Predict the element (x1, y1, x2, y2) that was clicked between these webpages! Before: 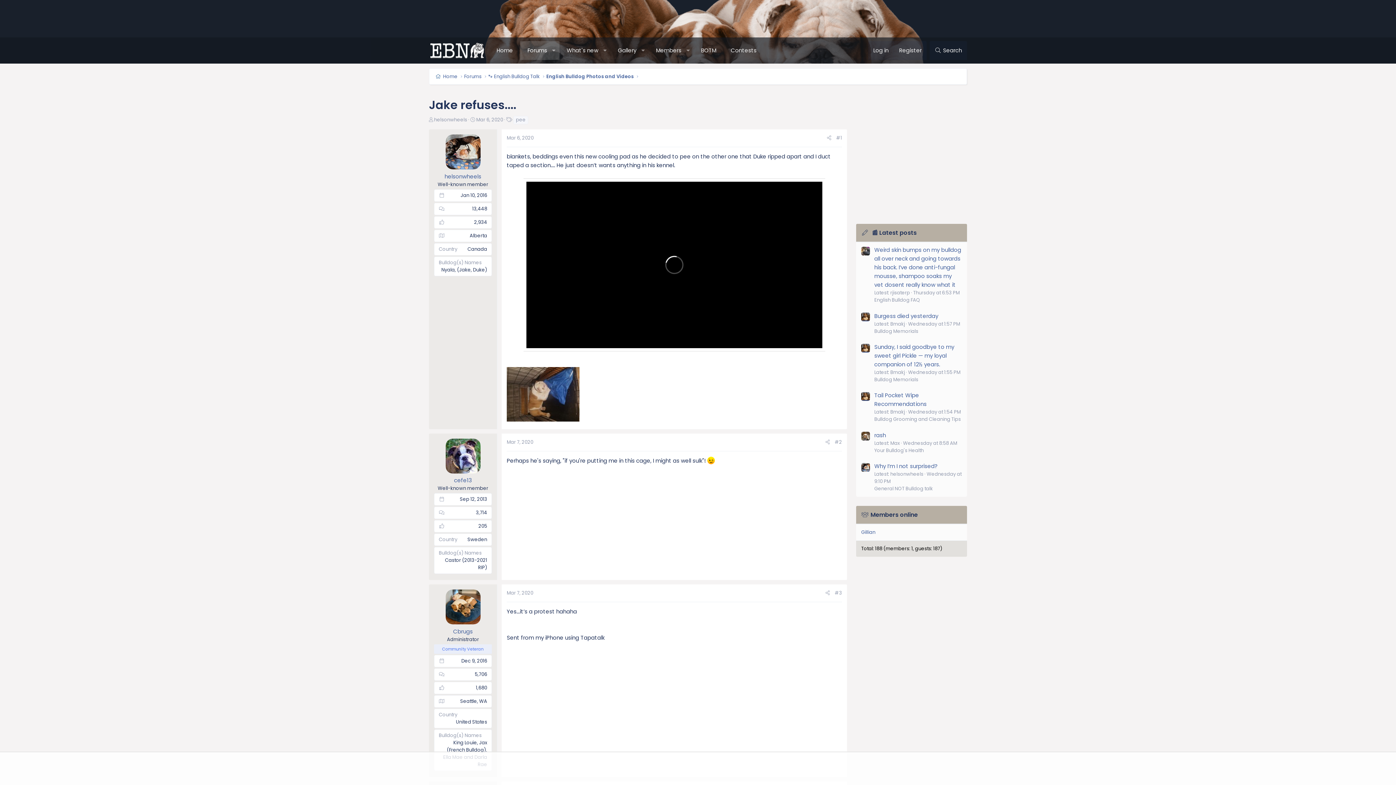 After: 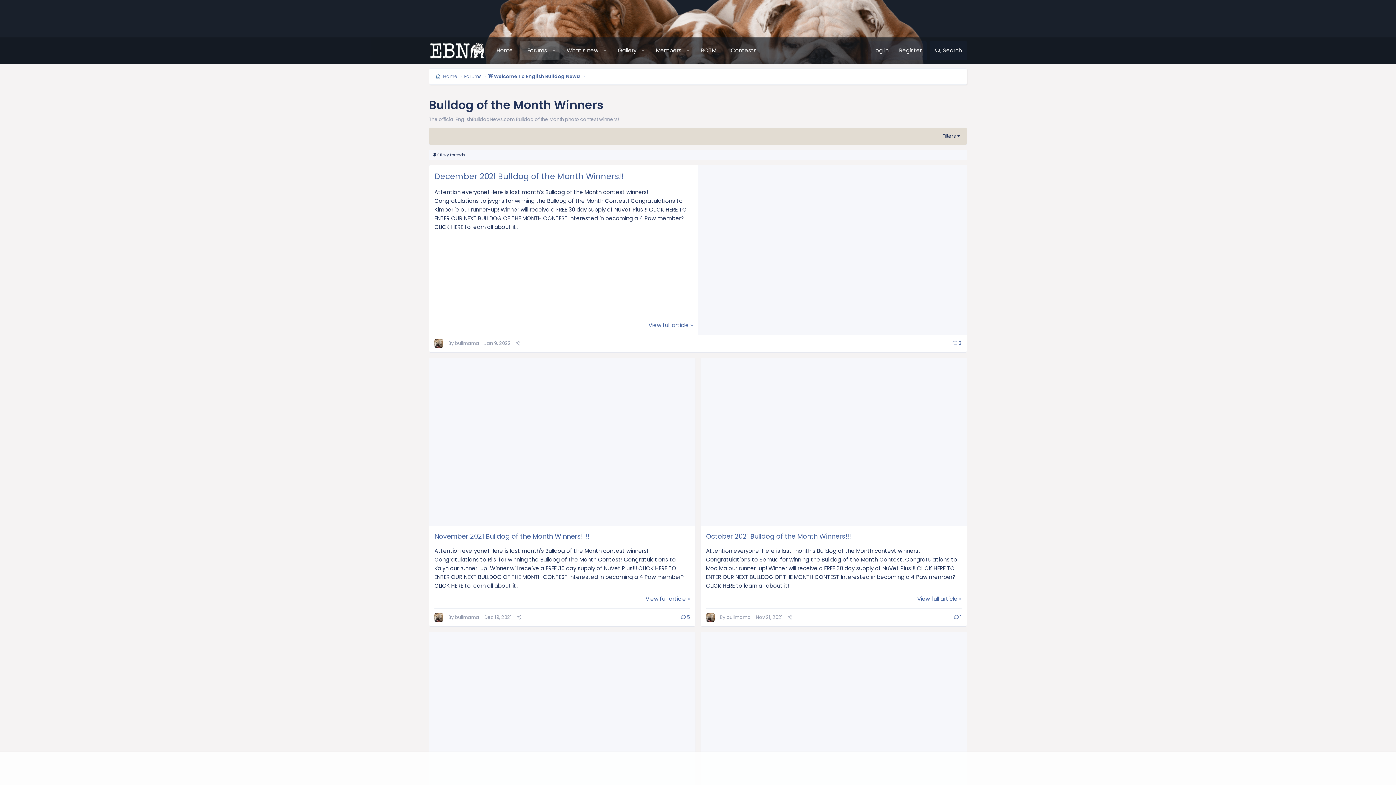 Action: label: BOTM bbox: (693, 41, 723, 60)